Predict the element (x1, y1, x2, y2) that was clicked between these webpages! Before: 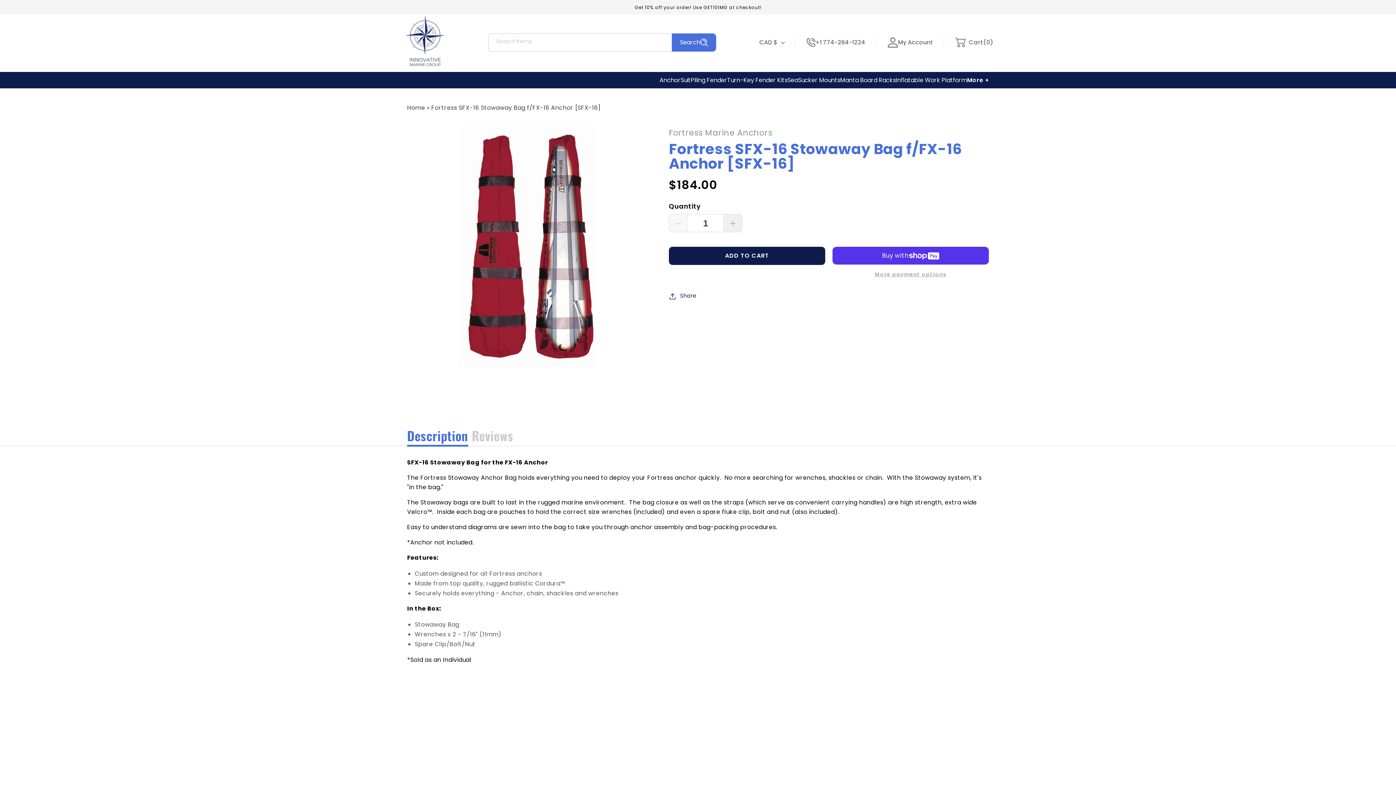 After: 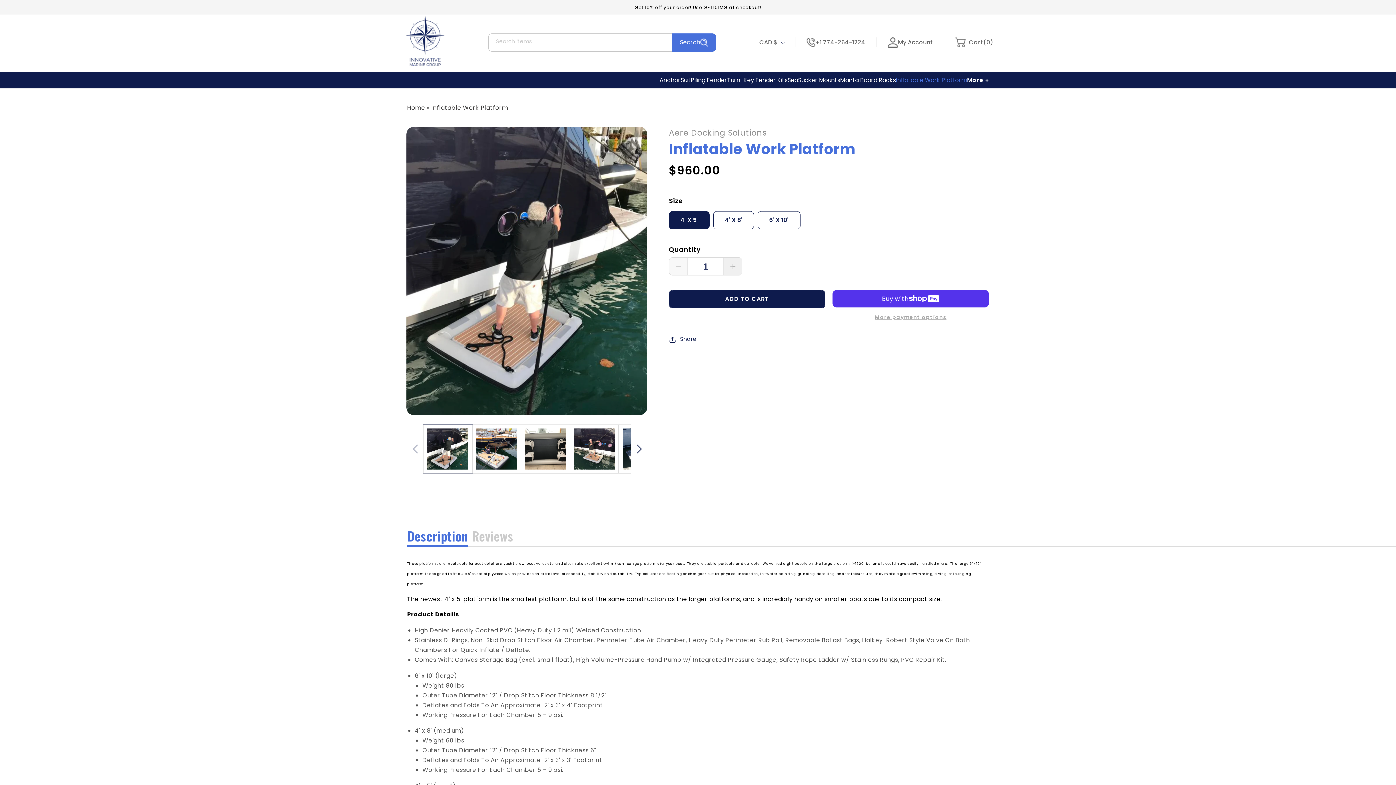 Action: label: Inflatable Work Platform bbox: (896, 76, 967, 83)